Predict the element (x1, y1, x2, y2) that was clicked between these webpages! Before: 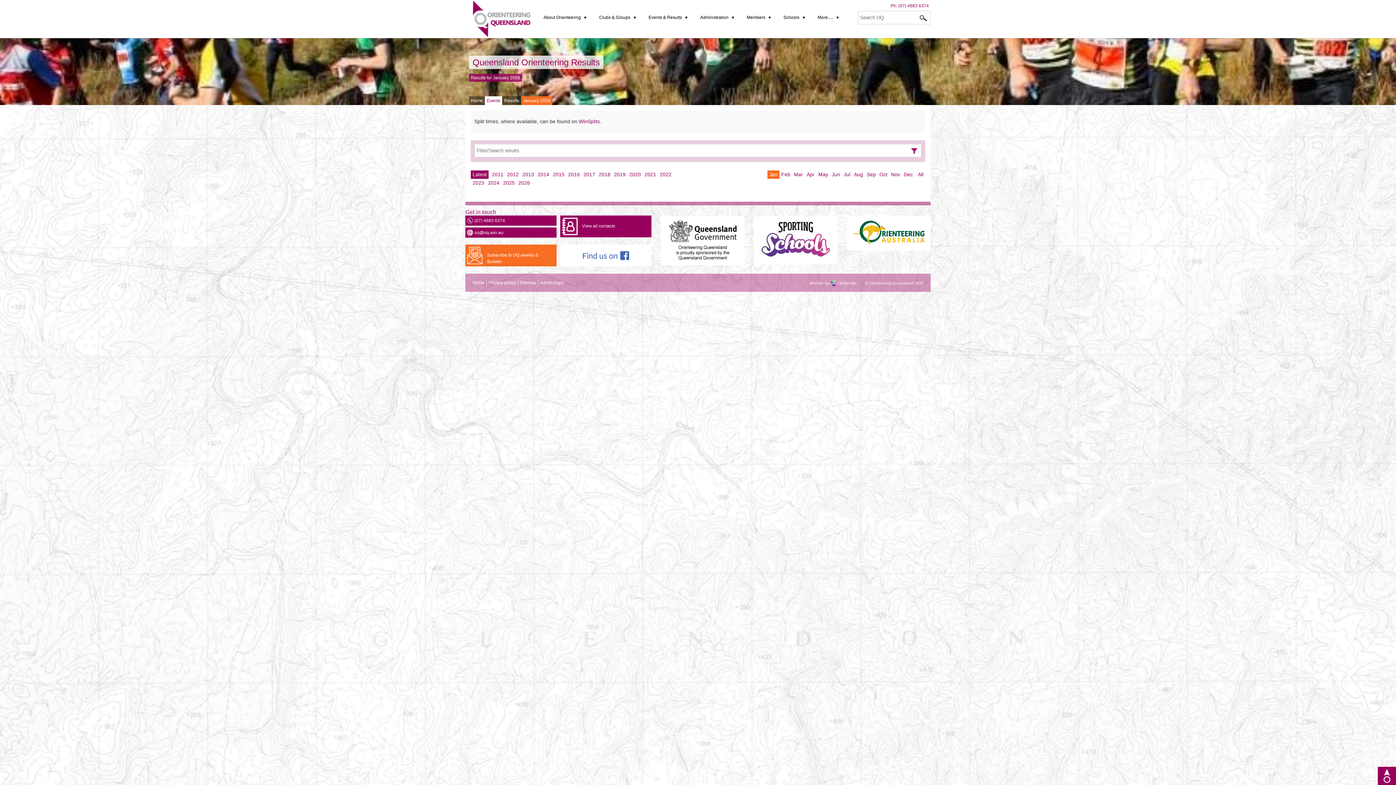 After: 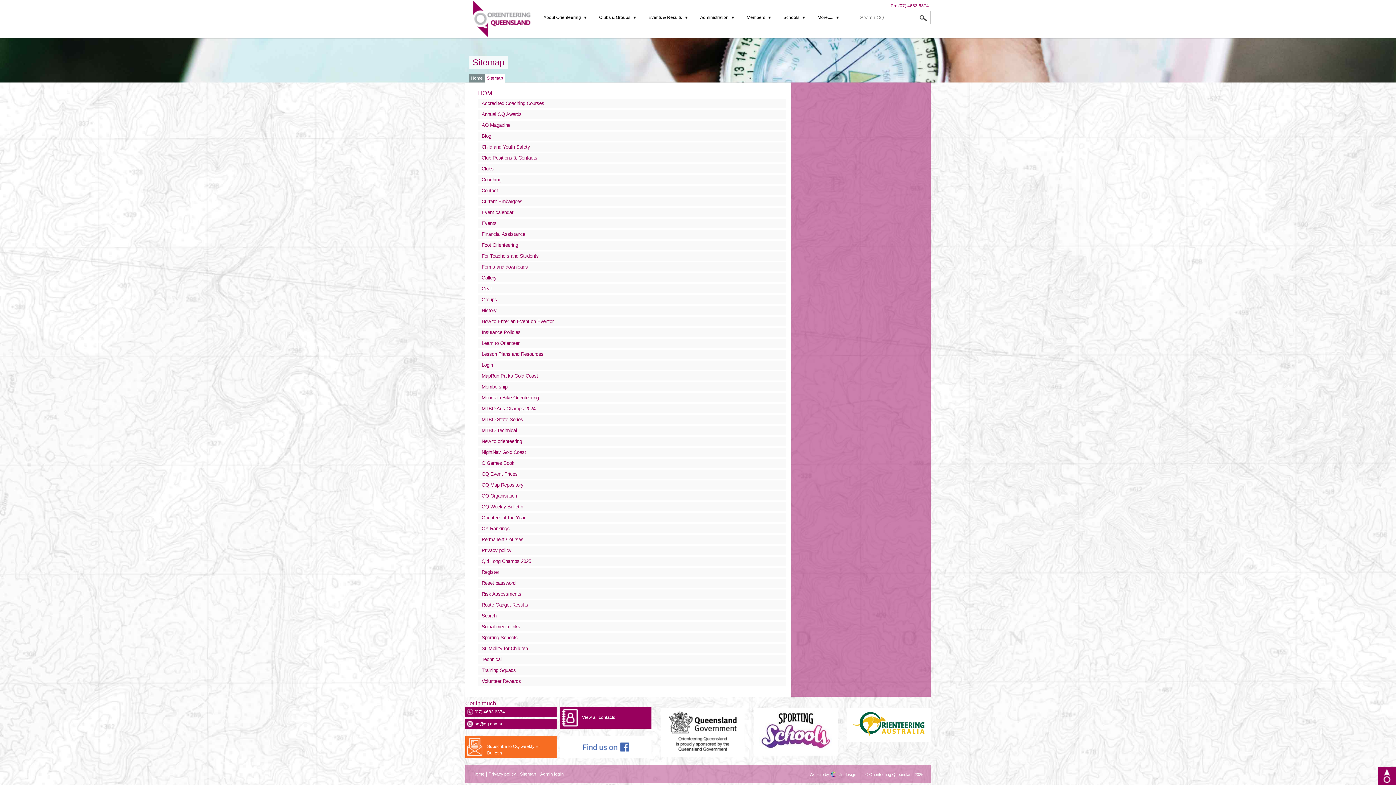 Action: label: Sitemap bbox: (520, 280, 536, 285)